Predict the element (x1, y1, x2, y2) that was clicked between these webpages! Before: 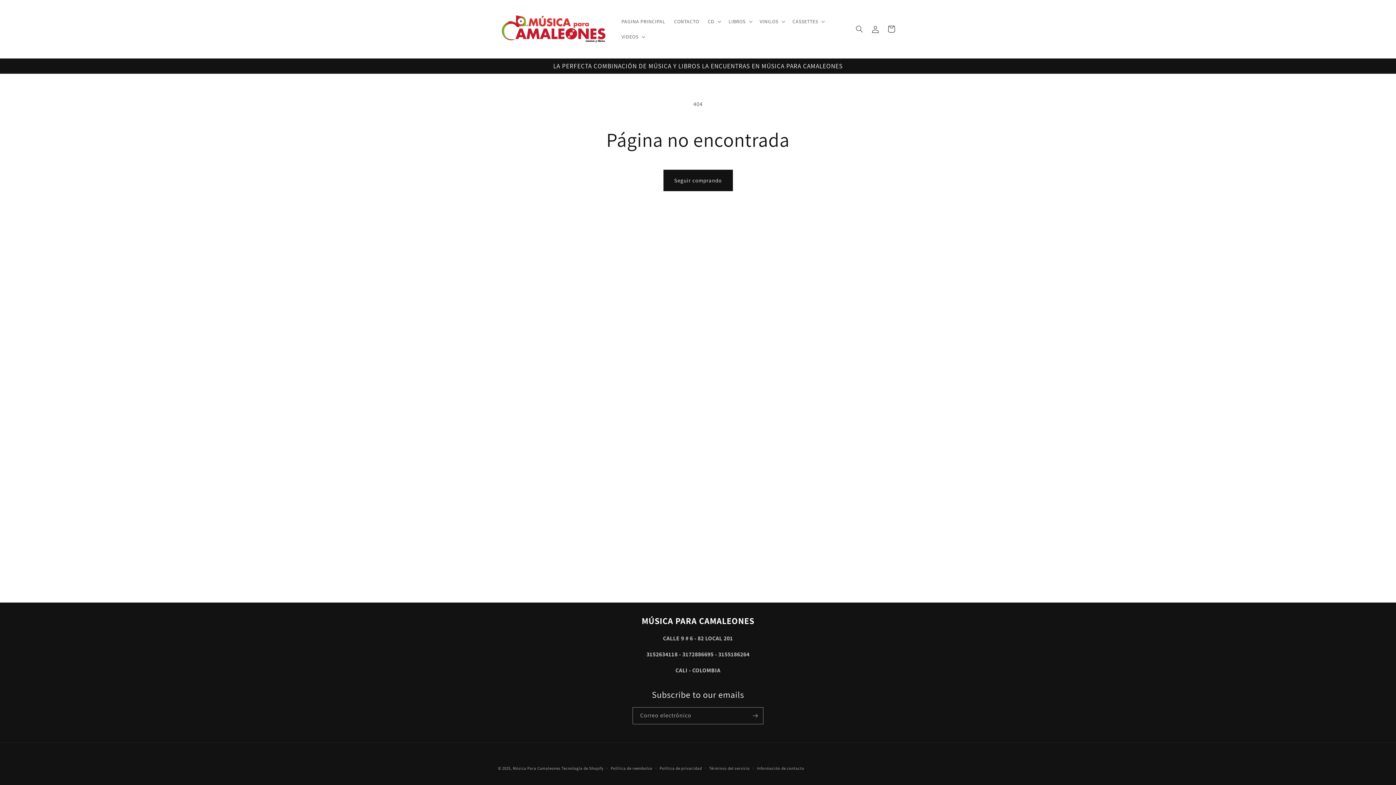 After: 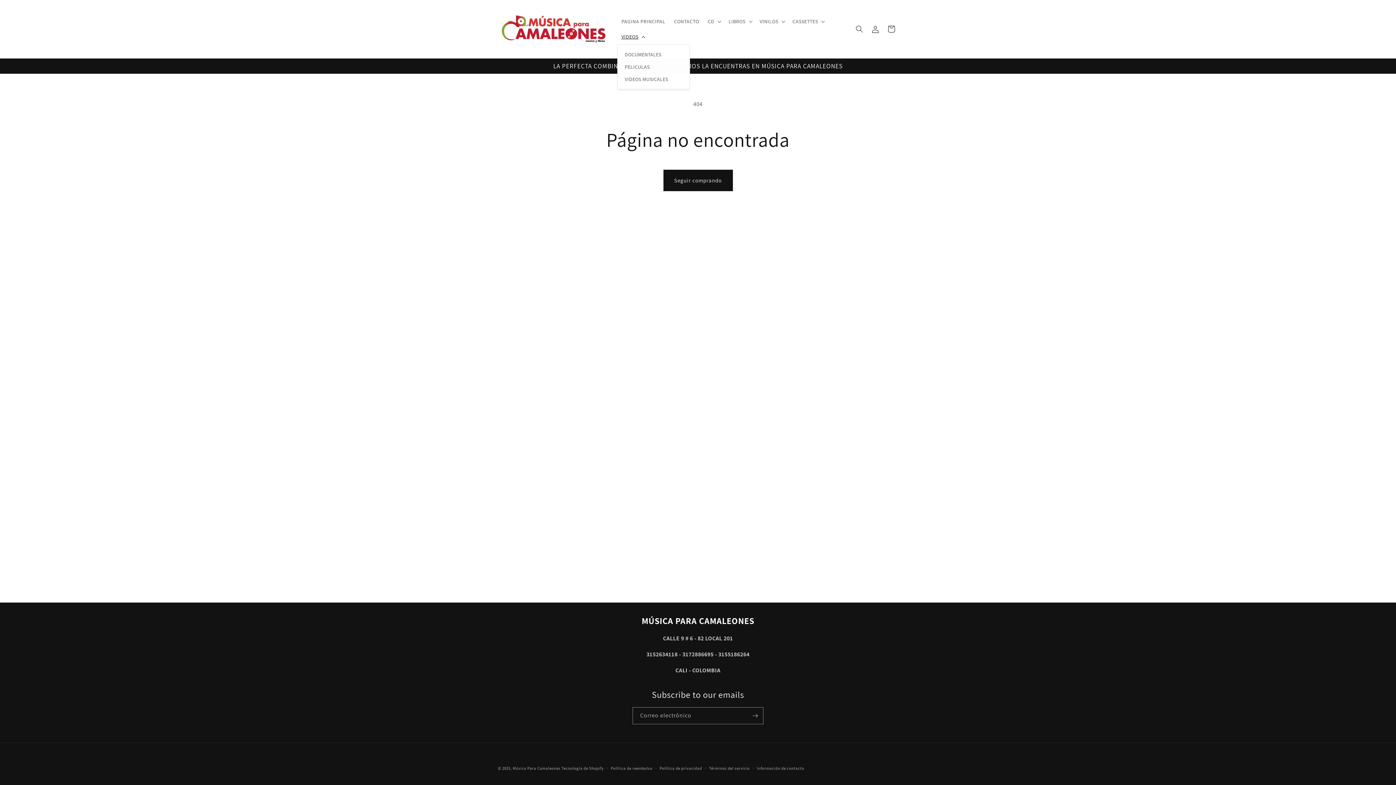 Action: bbox: (617, 29, 648, 44) label: VIDEOS